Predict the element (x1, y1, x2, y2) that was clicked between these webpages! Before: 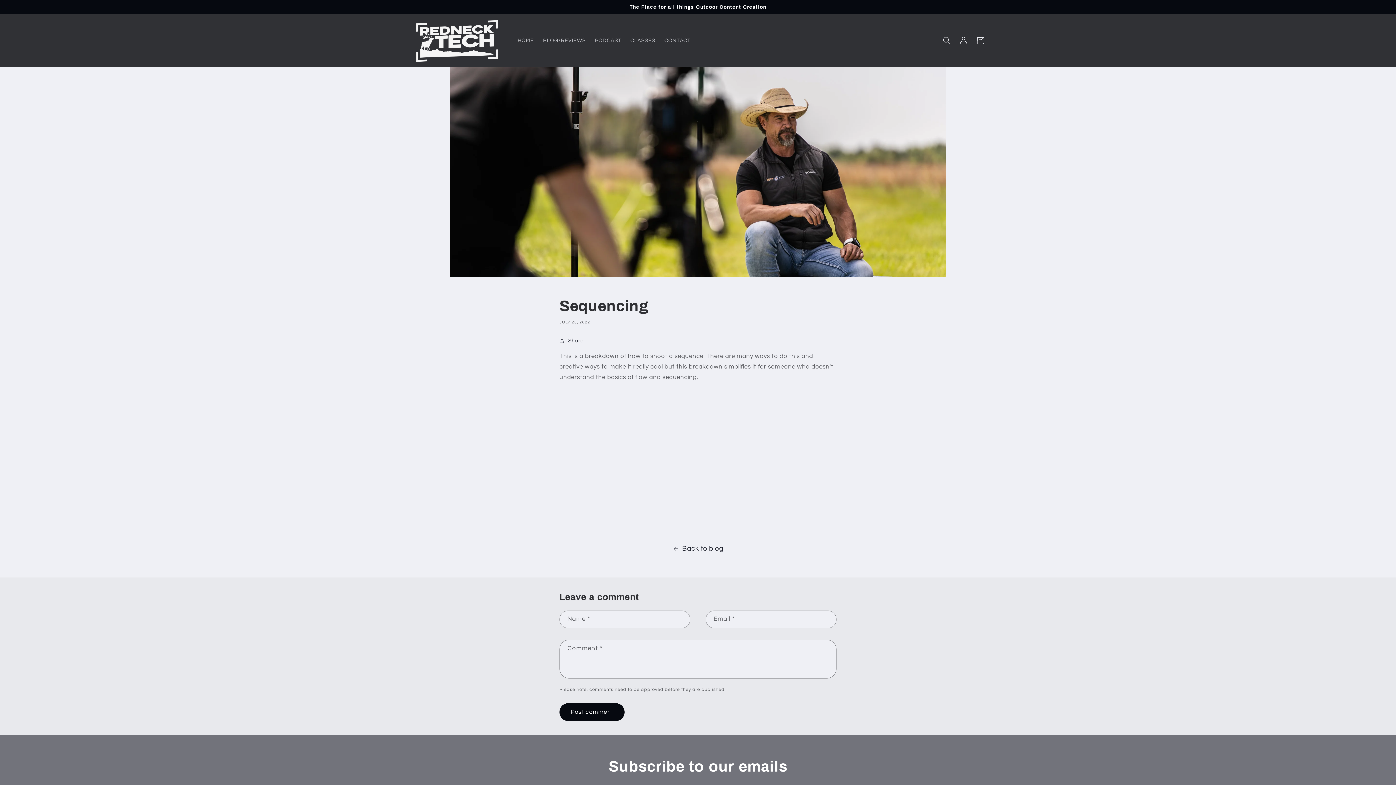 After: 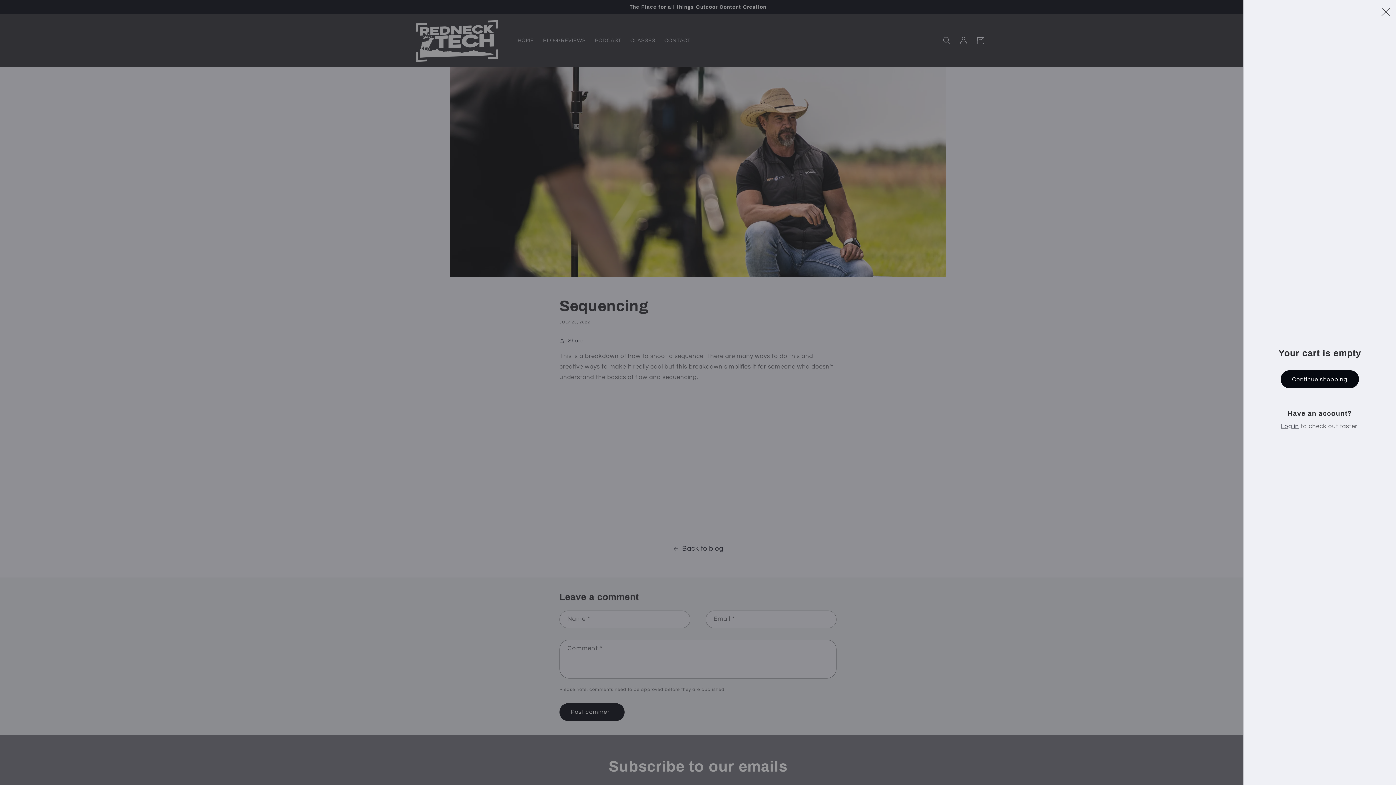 Action: bbox: (972, 32, 989, 49) label: Cart